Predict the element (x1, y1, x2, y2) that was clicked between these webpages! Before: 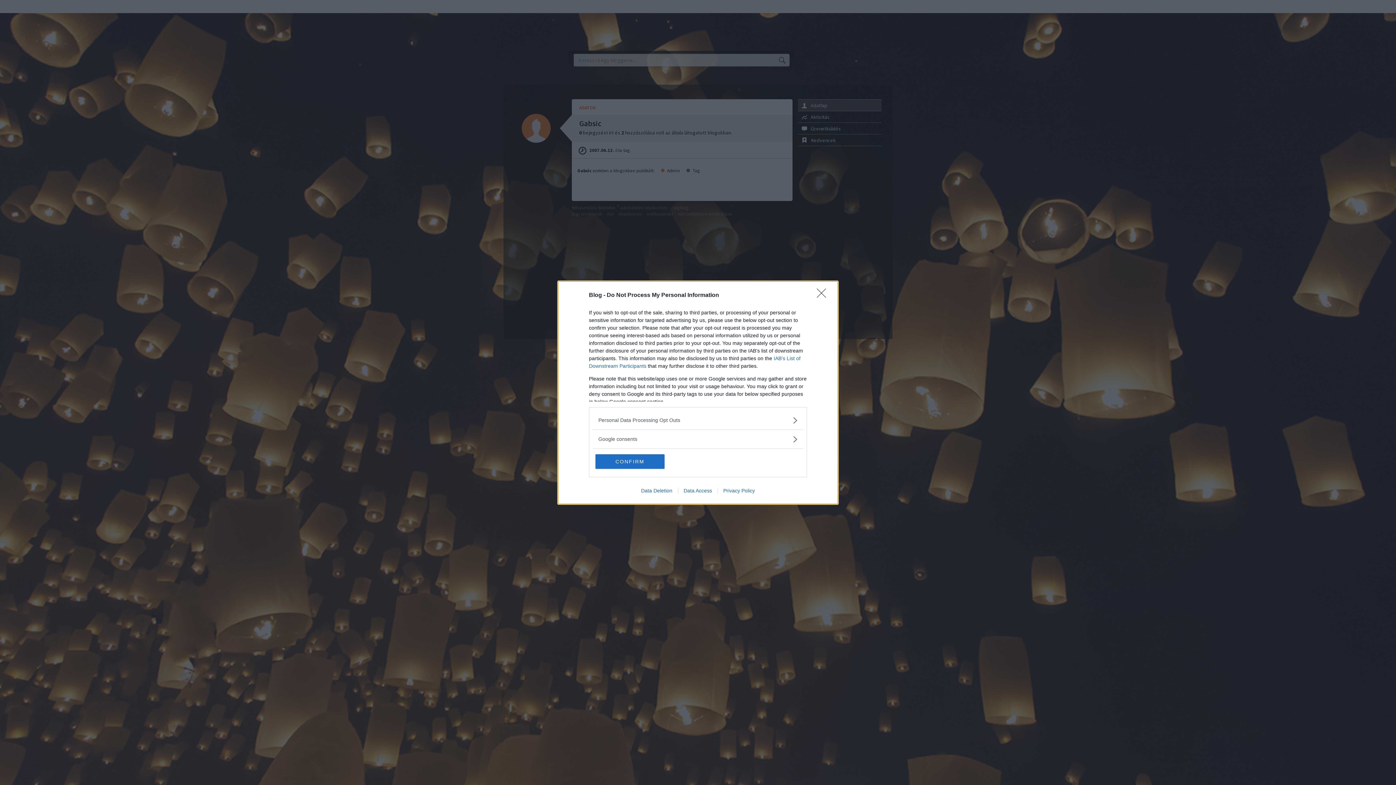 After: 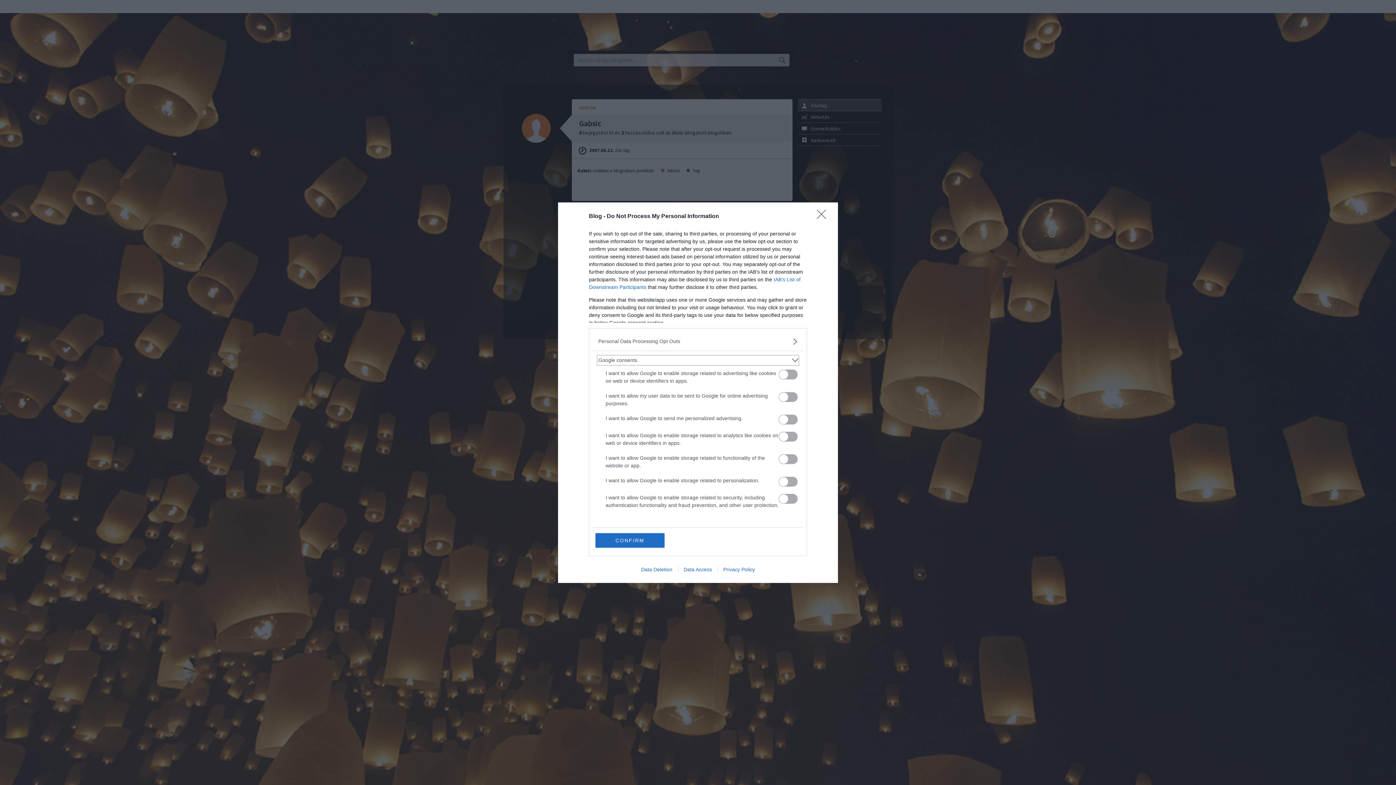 Action: bbox: (598, 435, 797, 443) label: Google consents